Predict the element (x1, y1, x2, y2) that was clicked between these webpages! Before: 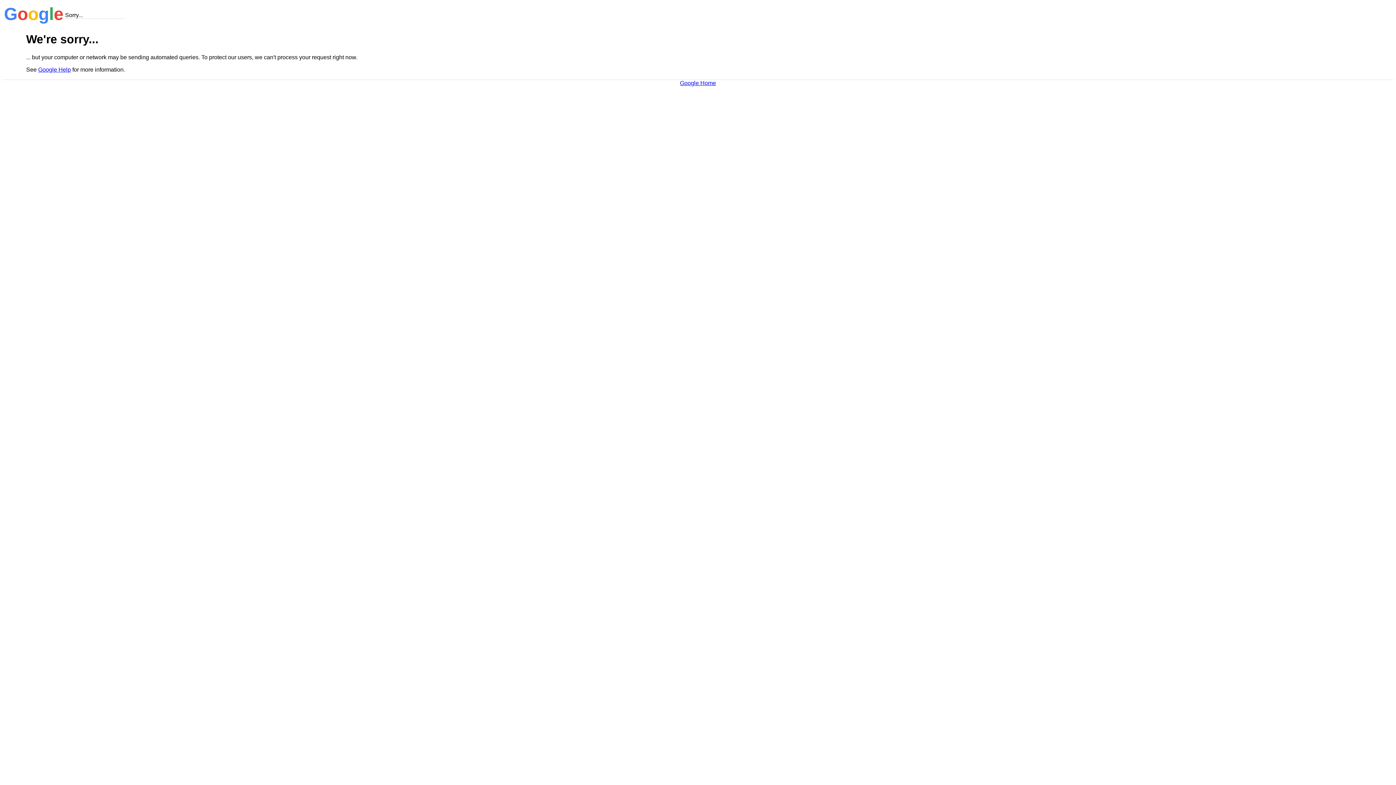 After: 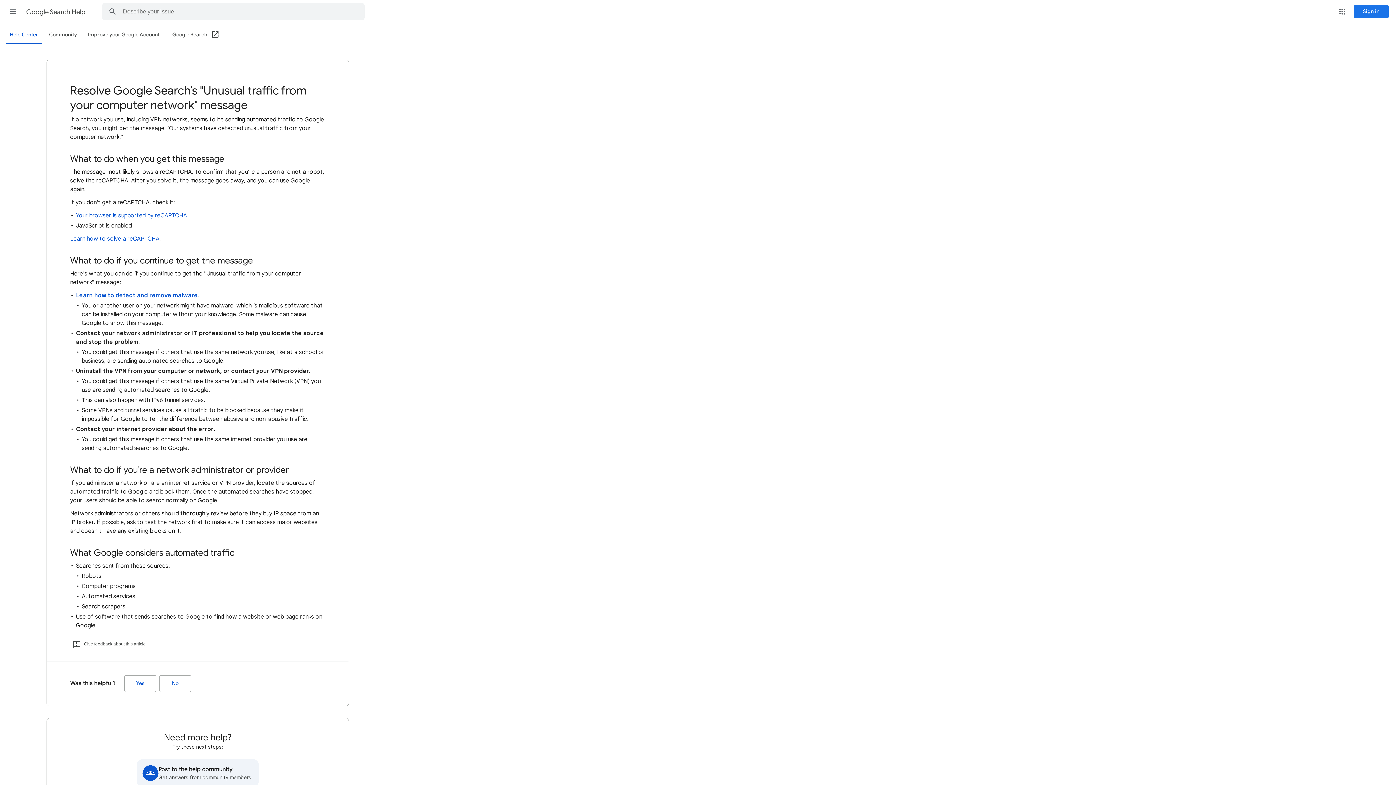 Action: label: Google Help bbox: (38, 66, 70, 72)